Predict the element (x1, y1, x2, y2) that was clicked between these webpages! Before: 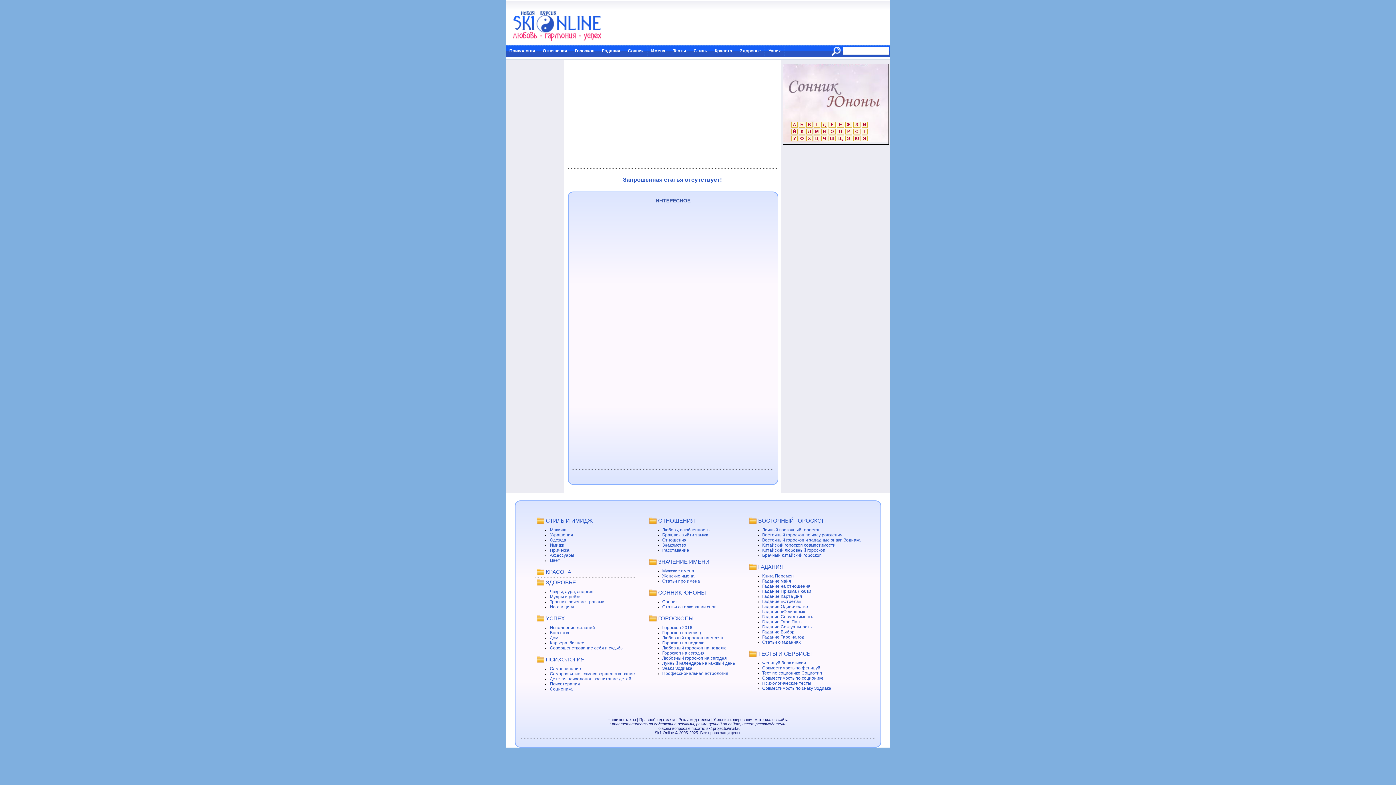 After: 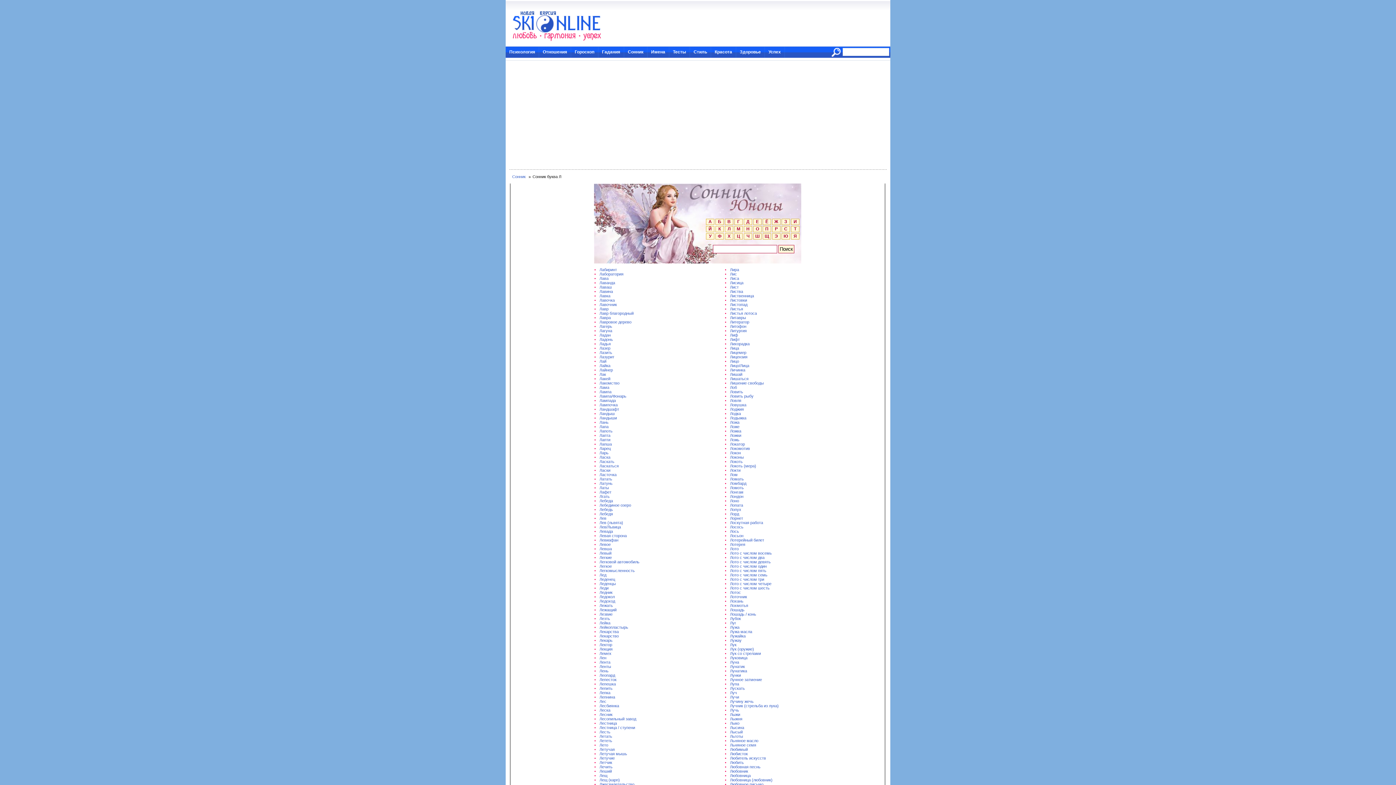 Action: bbox: (807, 128, 812, 134) label:  Л 